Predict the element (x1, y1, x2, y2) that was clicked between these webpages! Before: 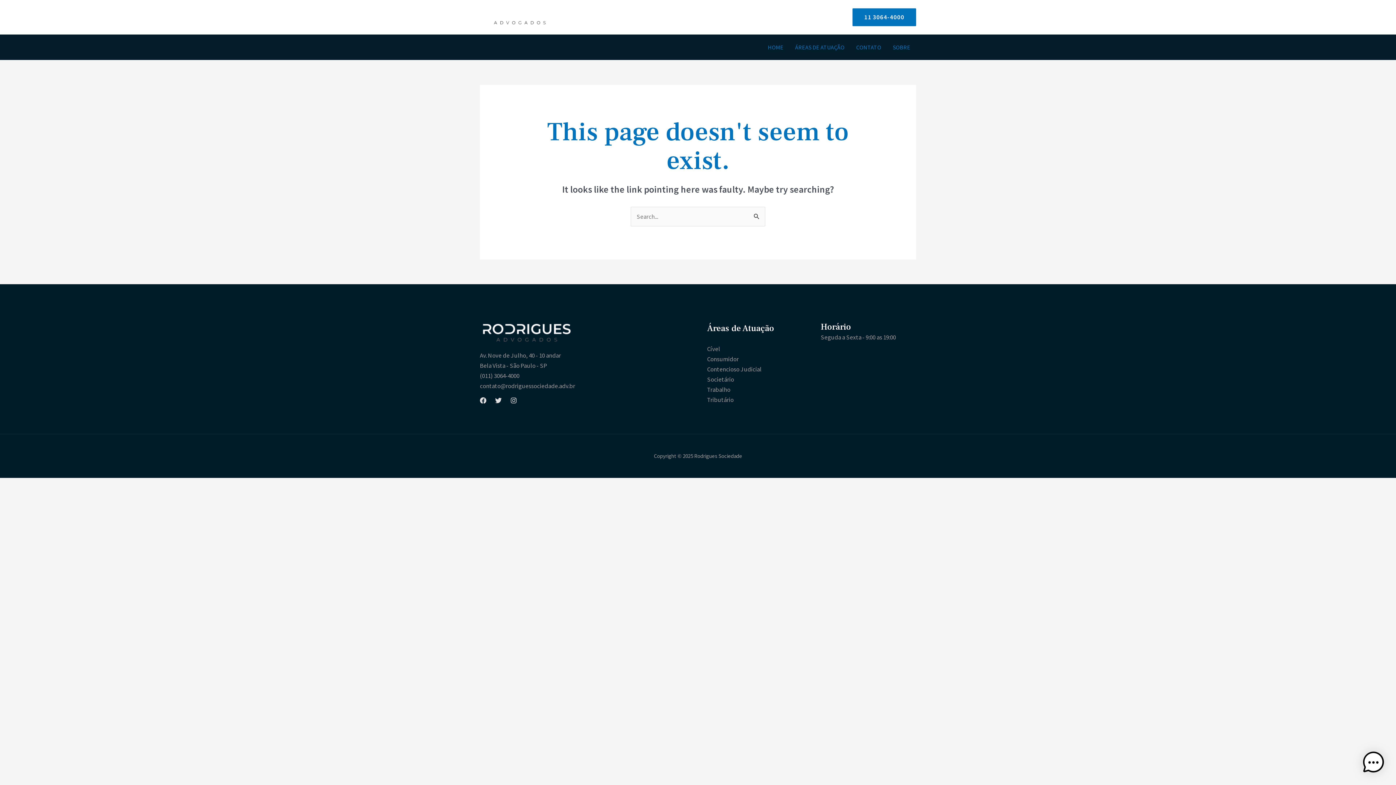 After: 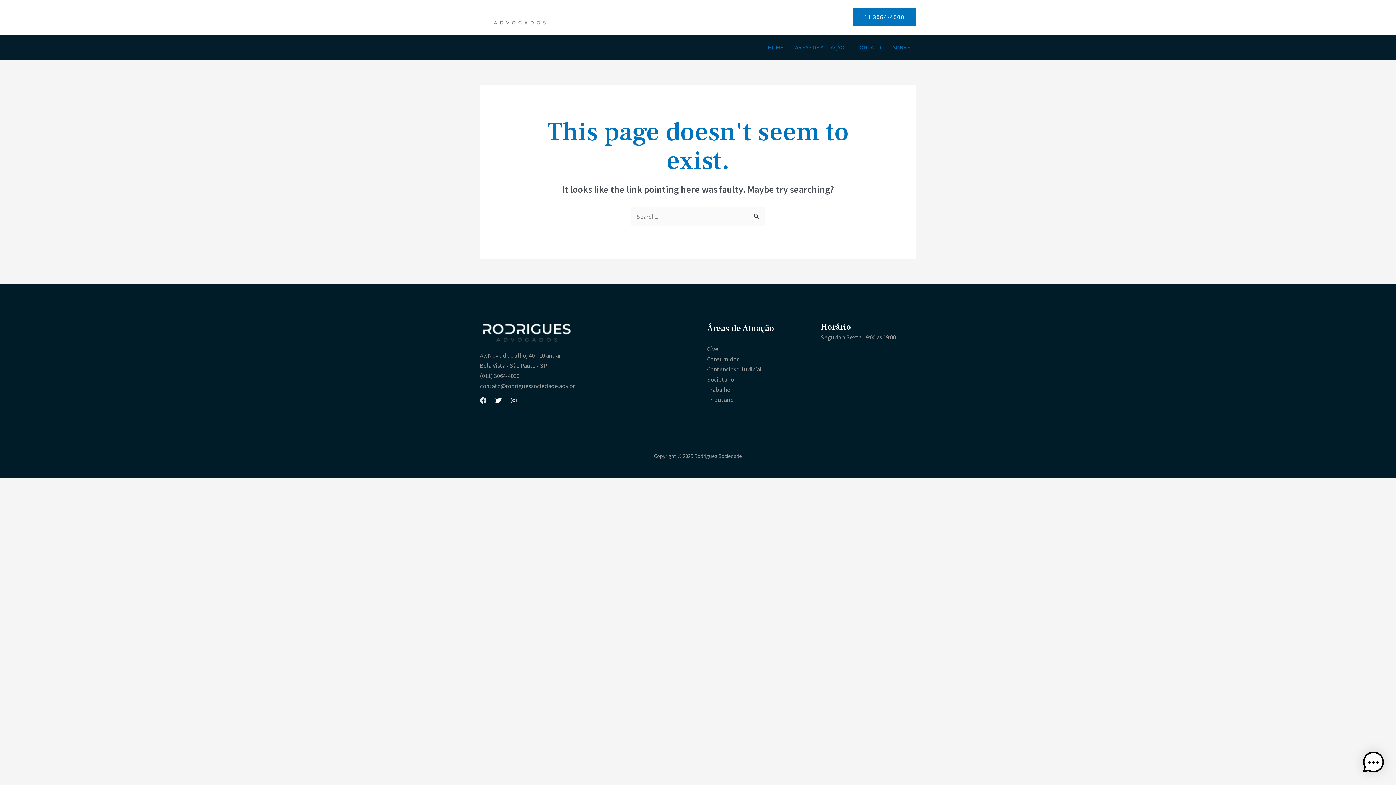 Action: bbox: (495, 397, 501, 404) label: Twitter